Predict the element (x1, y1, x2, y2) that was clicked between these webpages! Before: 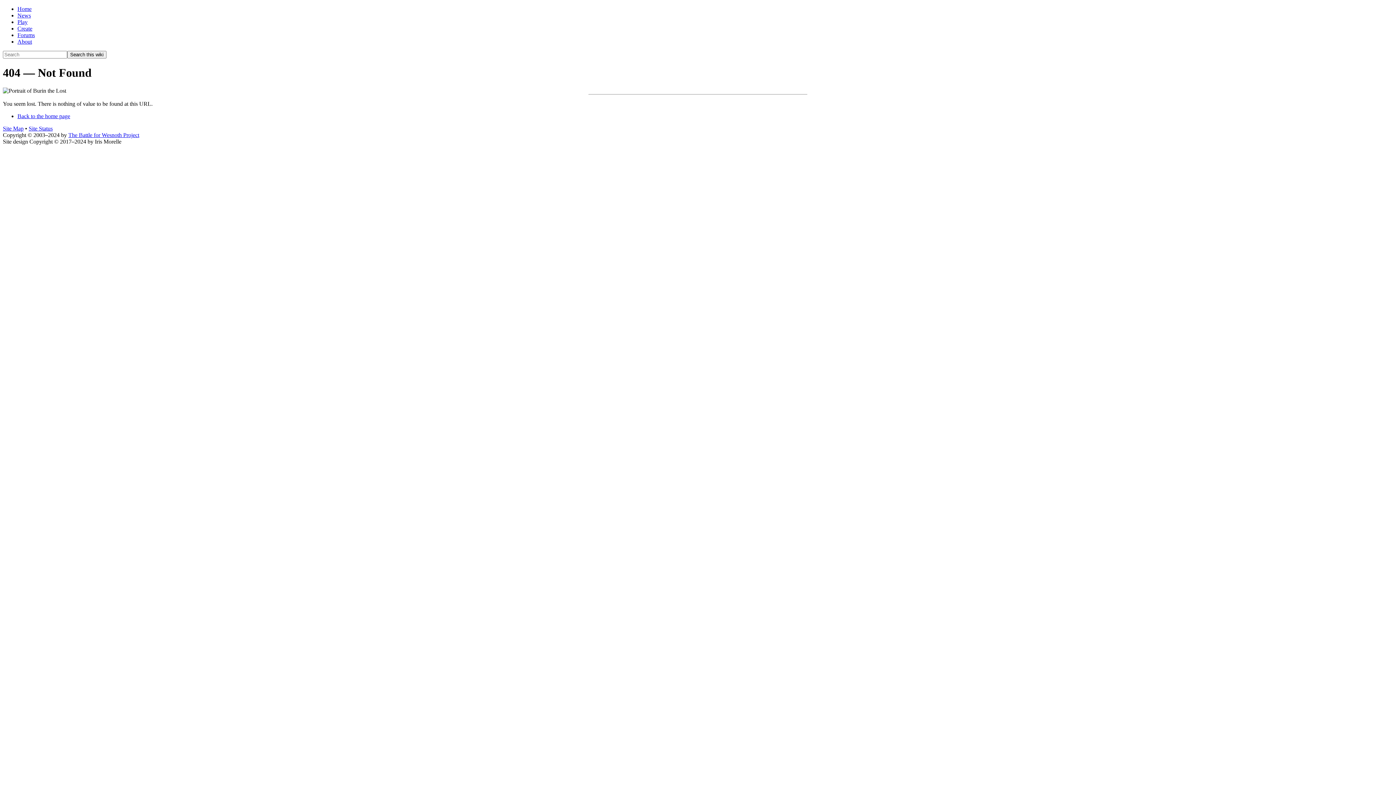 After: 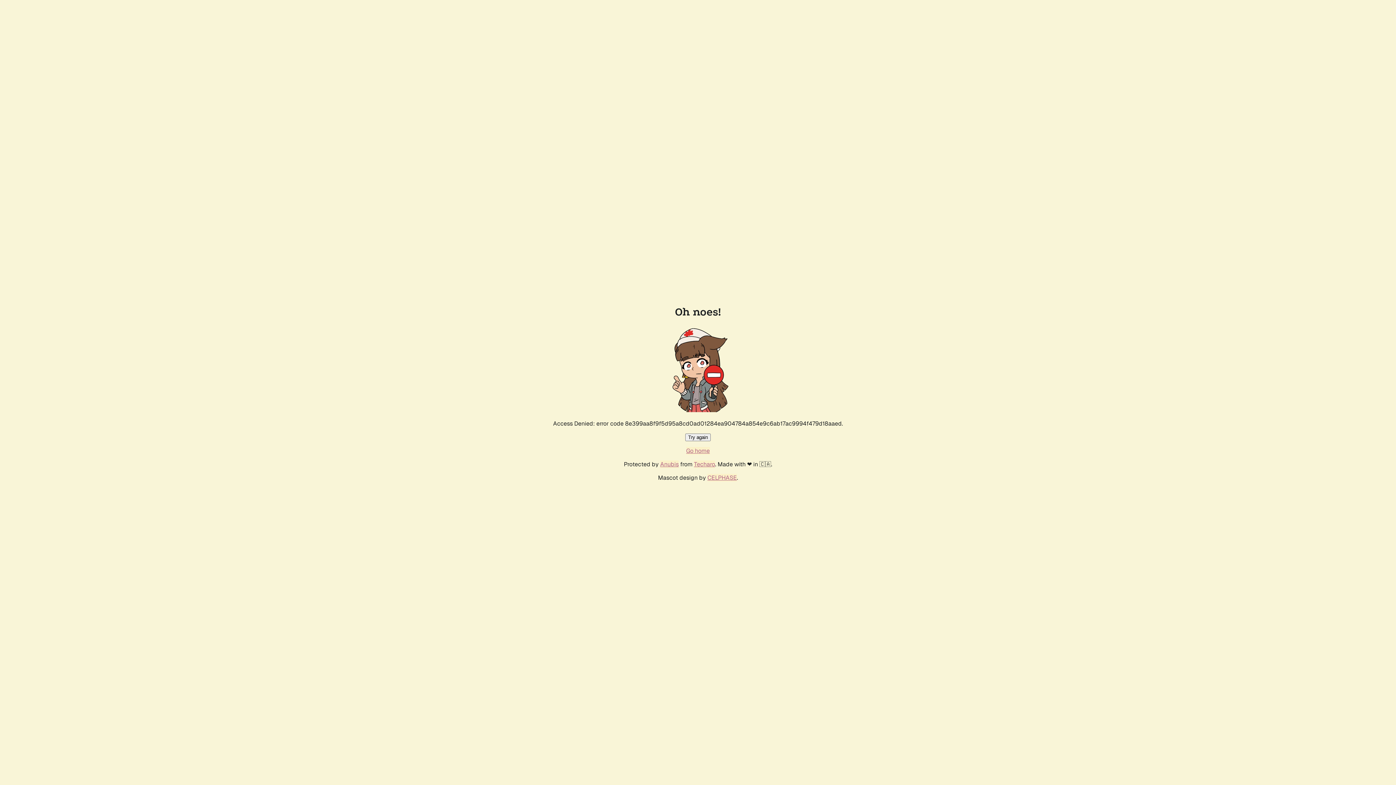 Action: bbox: (28, 125, 52, 131) label: Site Status